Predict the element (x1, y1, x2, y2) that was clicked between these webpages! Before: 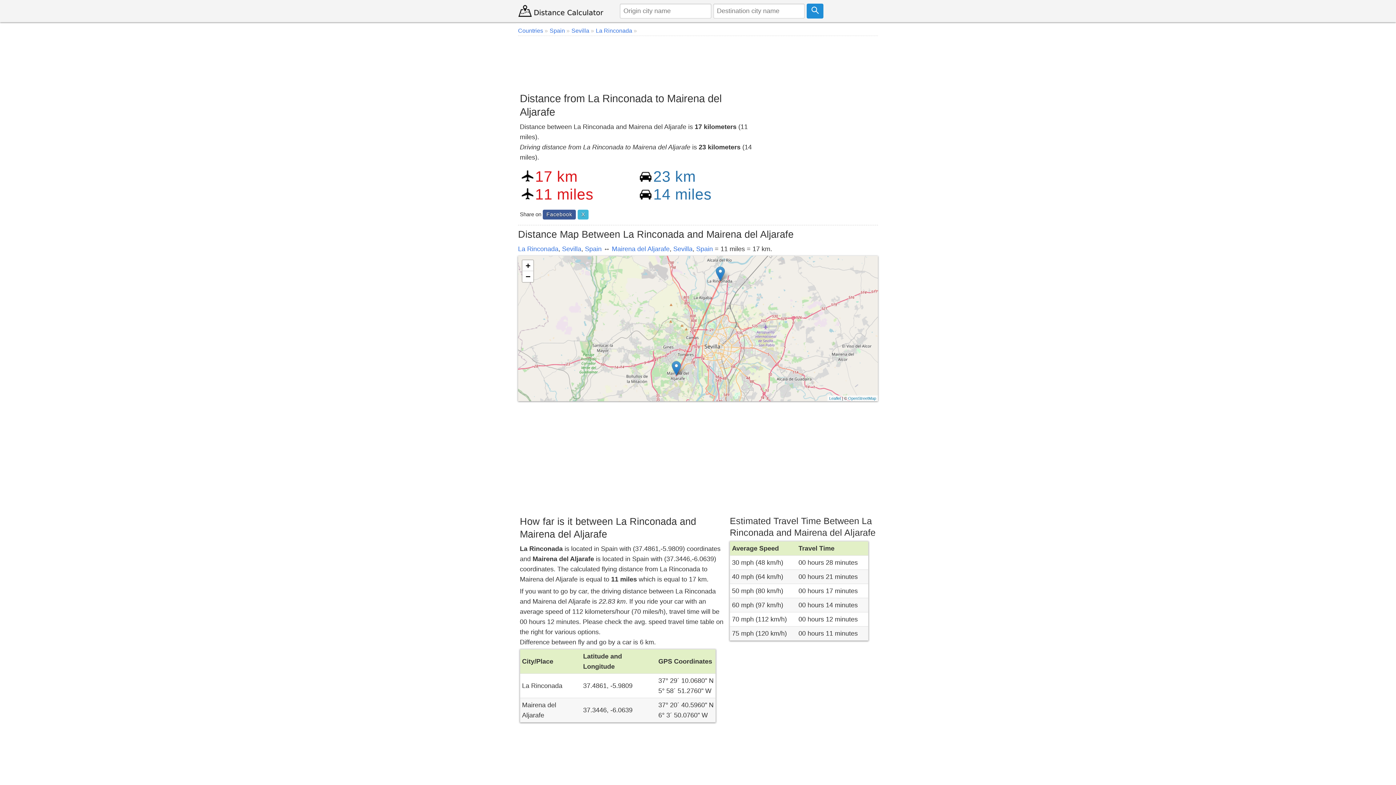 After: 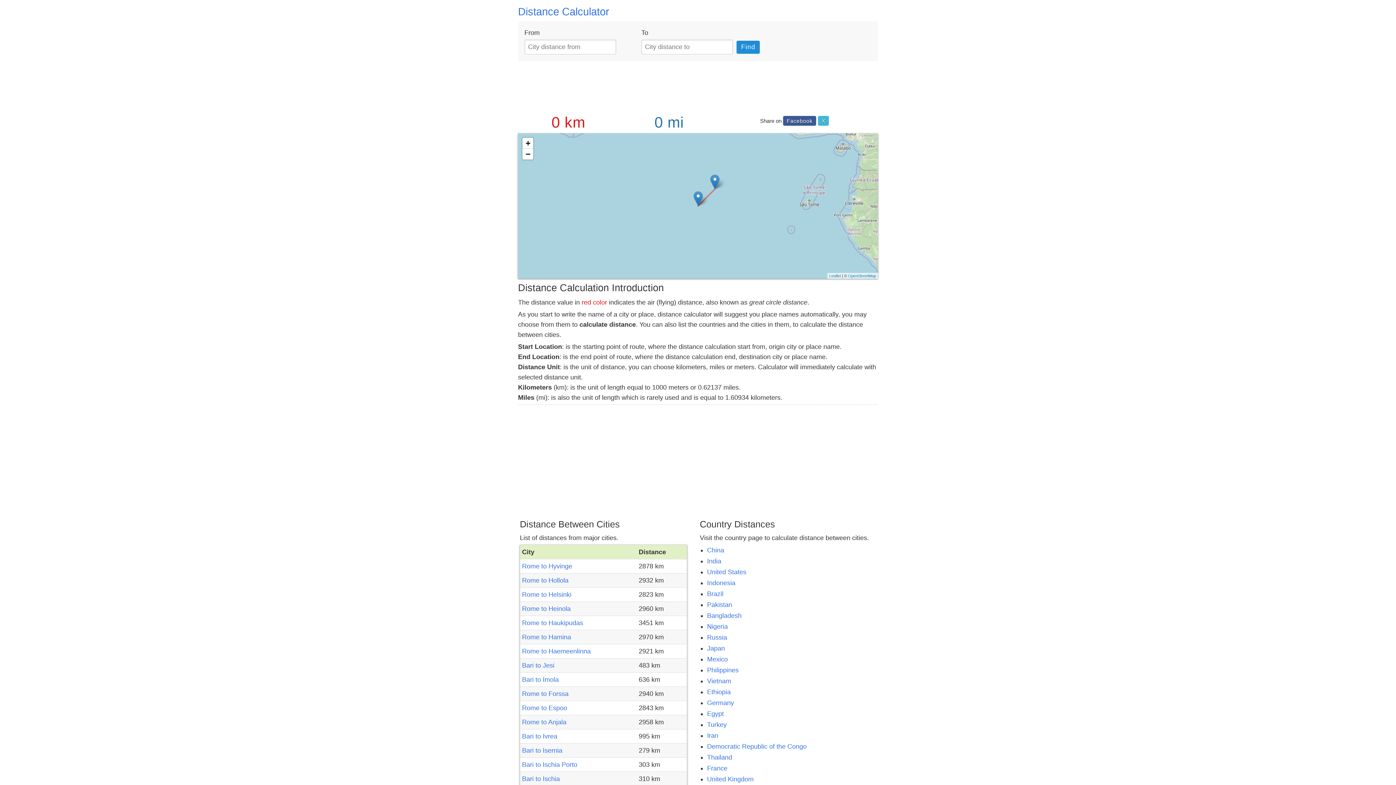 Action: bbox: (518, 4, 616, 17)